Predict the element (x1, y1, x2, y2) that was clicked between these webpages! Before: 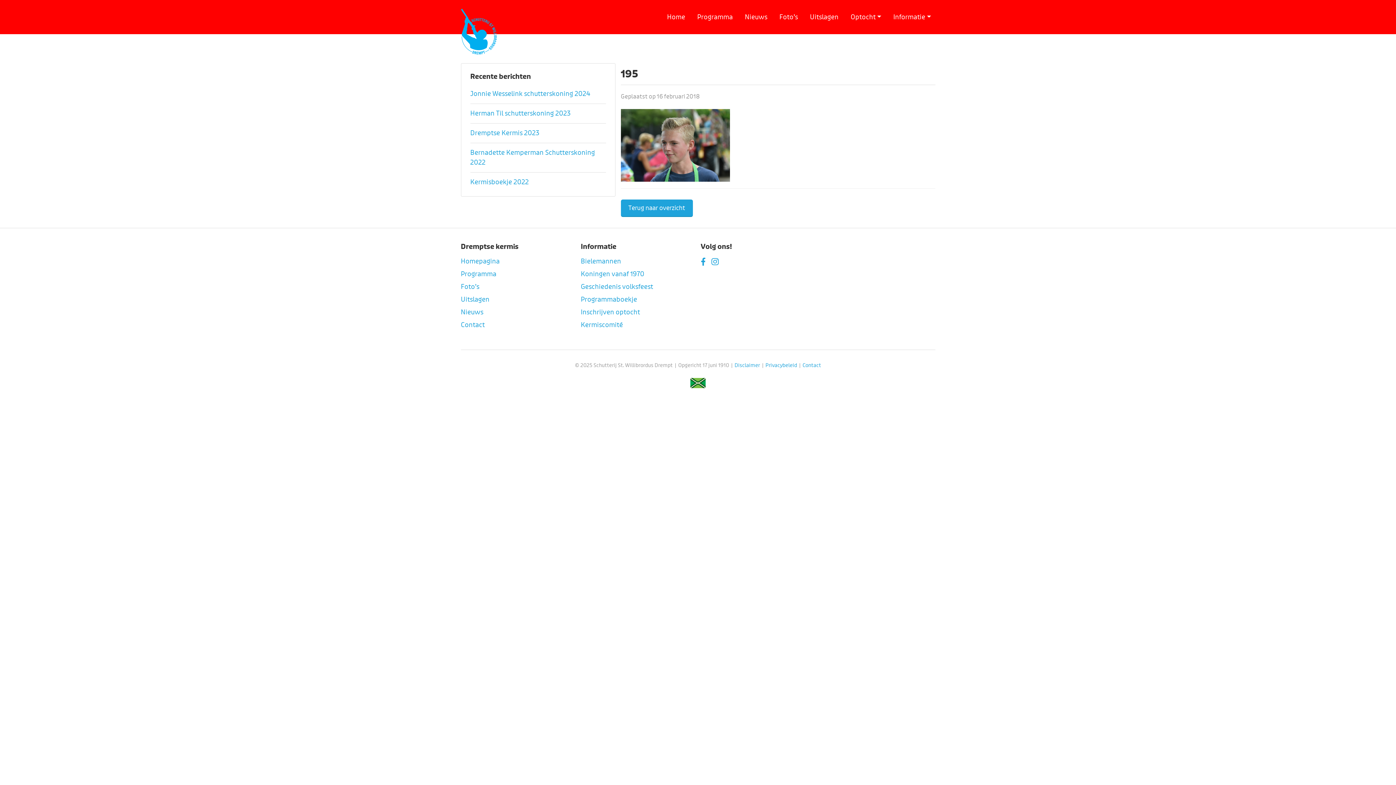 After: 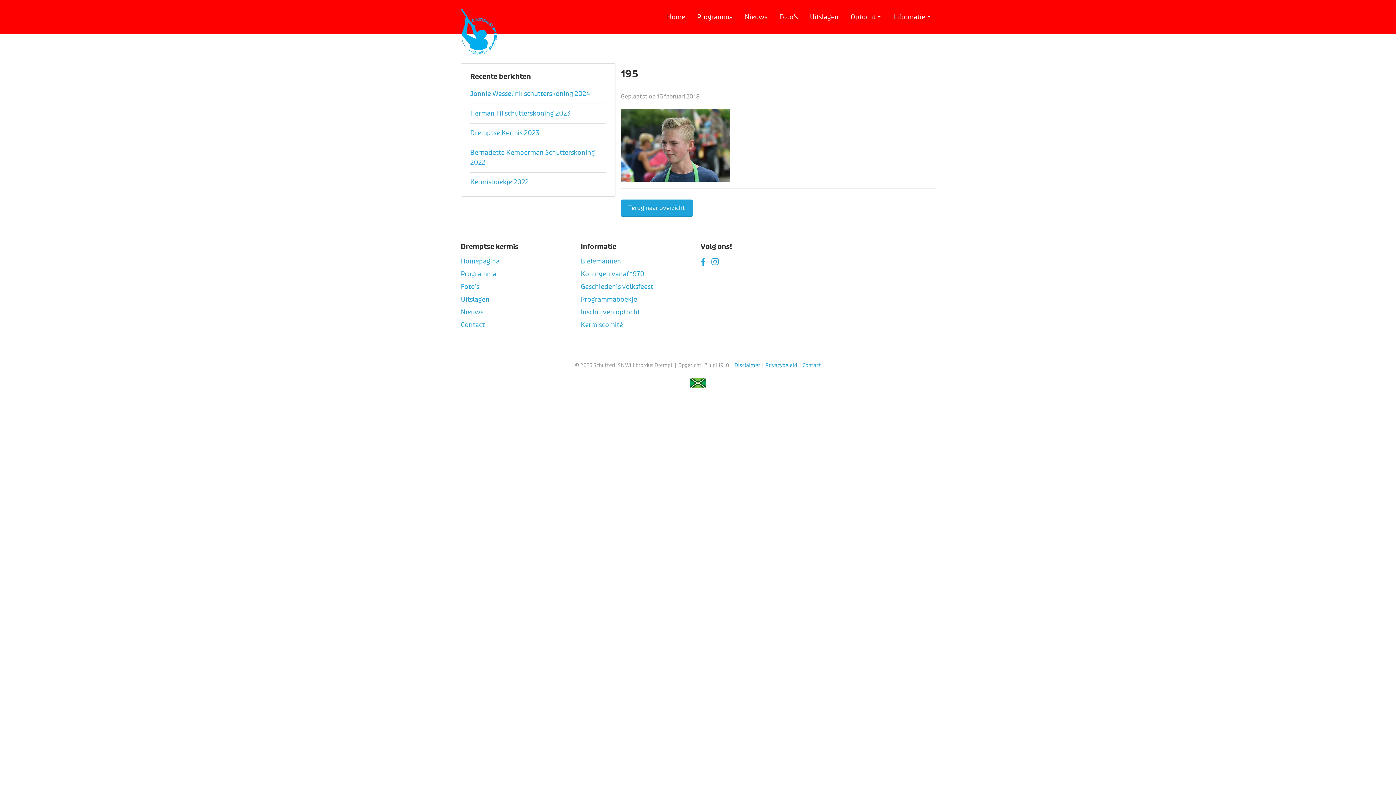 Action: bbox: (711, 257, 718, 265)